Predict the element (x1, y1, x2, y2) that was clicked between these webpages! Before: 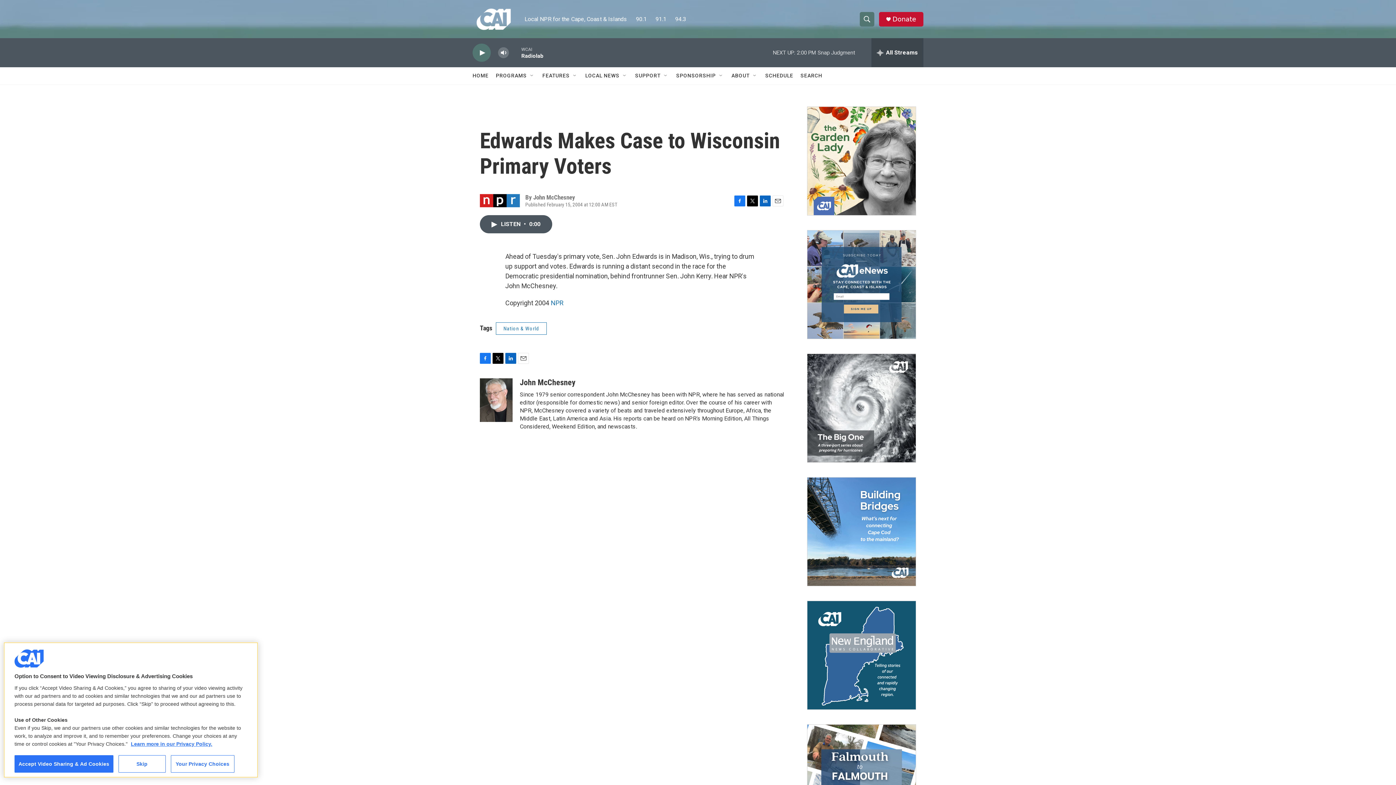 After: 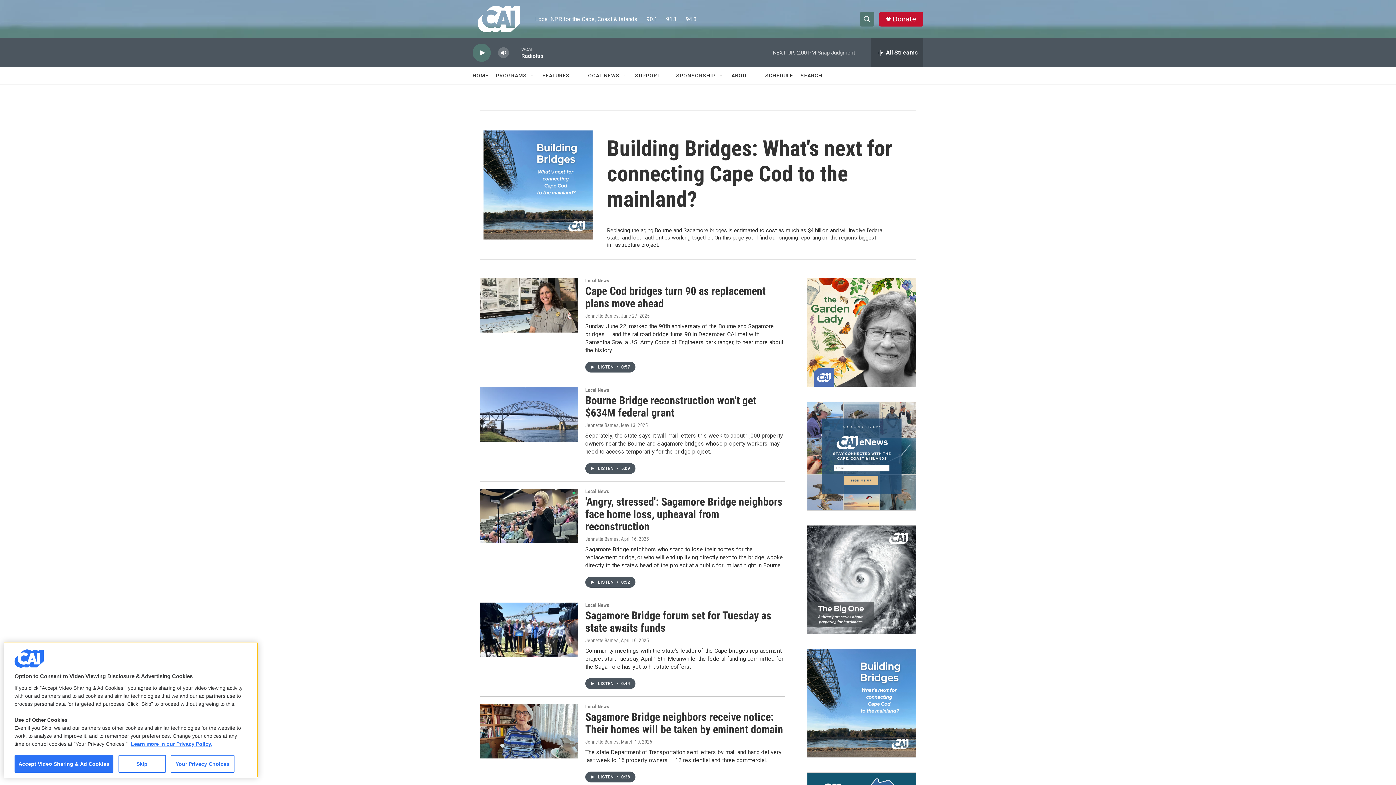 Action: bbox: (807, 477, 916, 586) label: Building Bridges: What's next for connecting Cape Cod to the mainland